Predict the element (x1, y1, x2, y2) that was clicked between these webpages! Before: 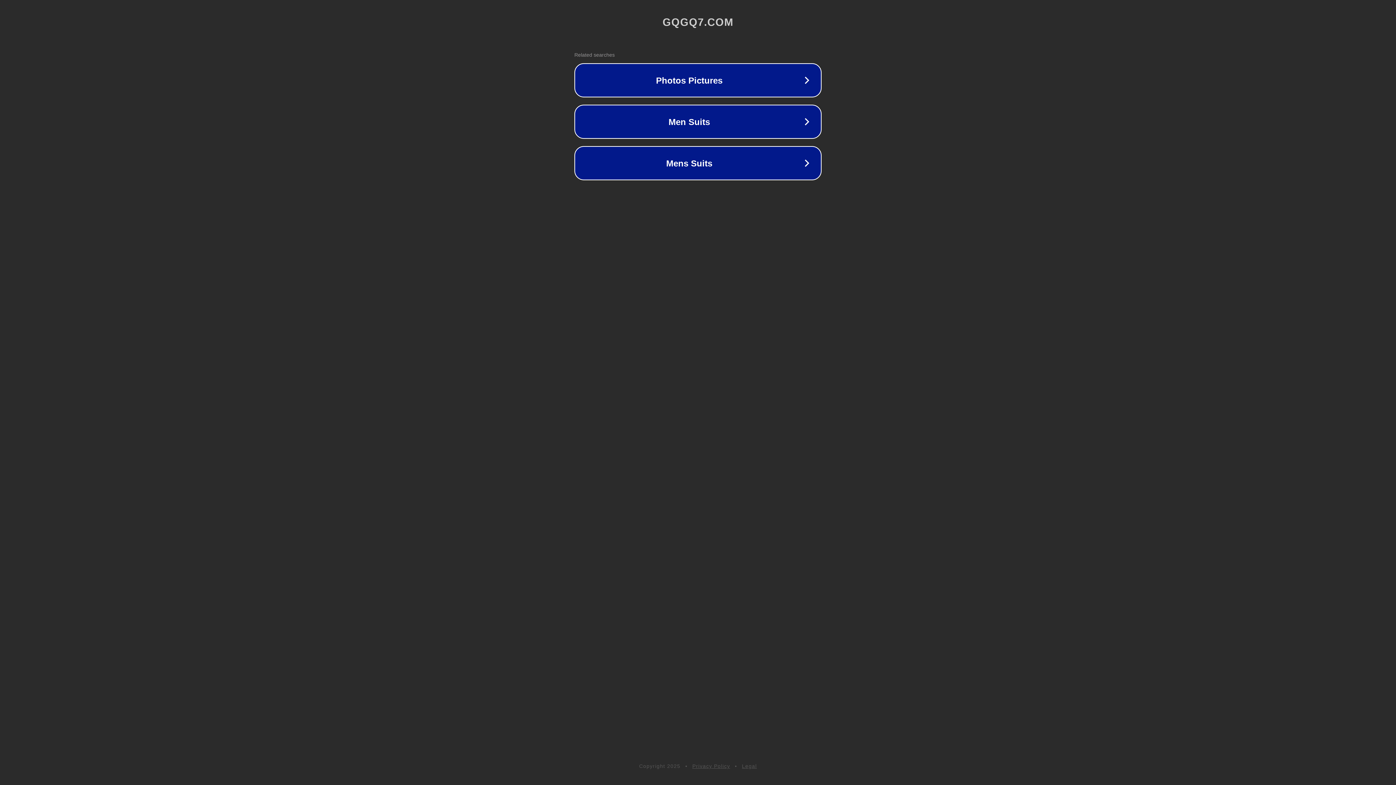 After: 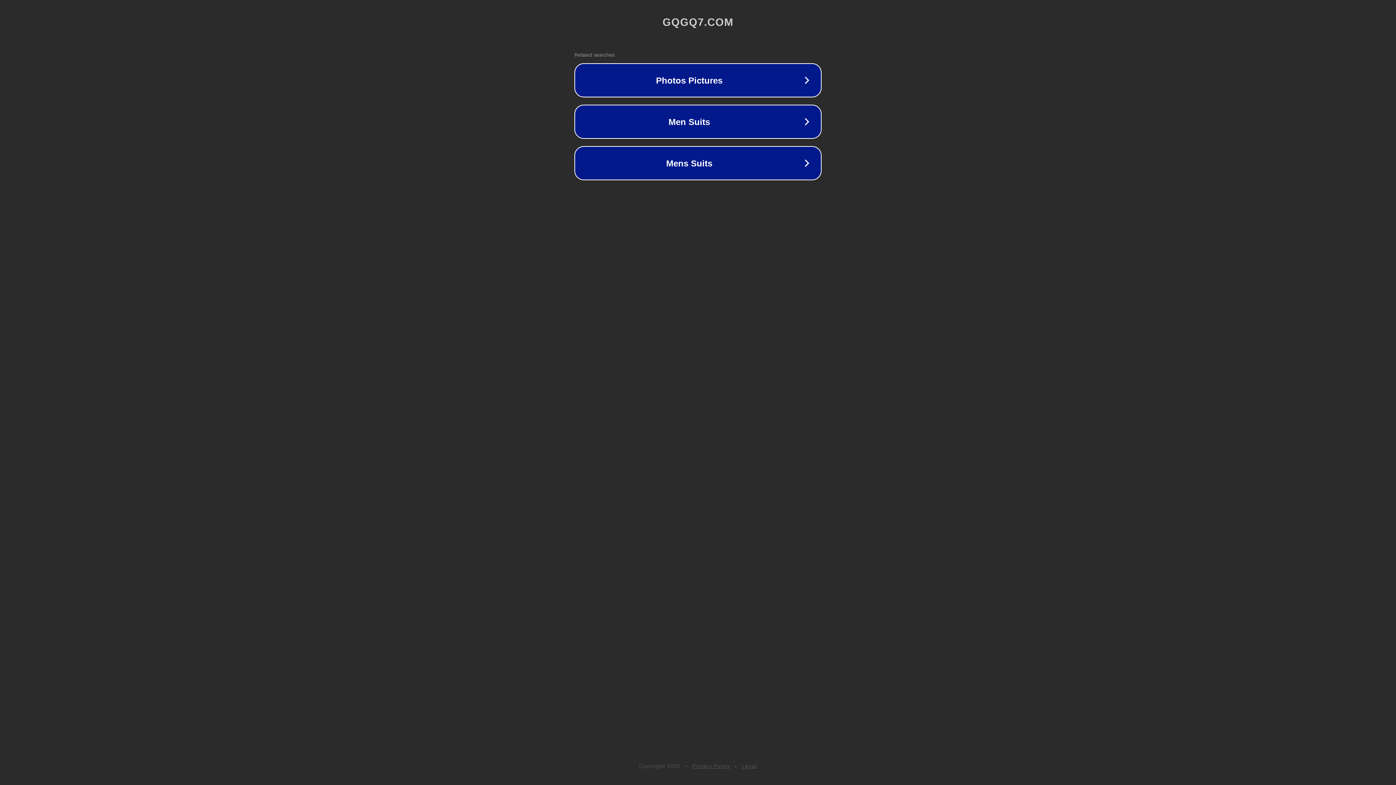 Action: bbox: (742, 763, 757, 769) label: Legal